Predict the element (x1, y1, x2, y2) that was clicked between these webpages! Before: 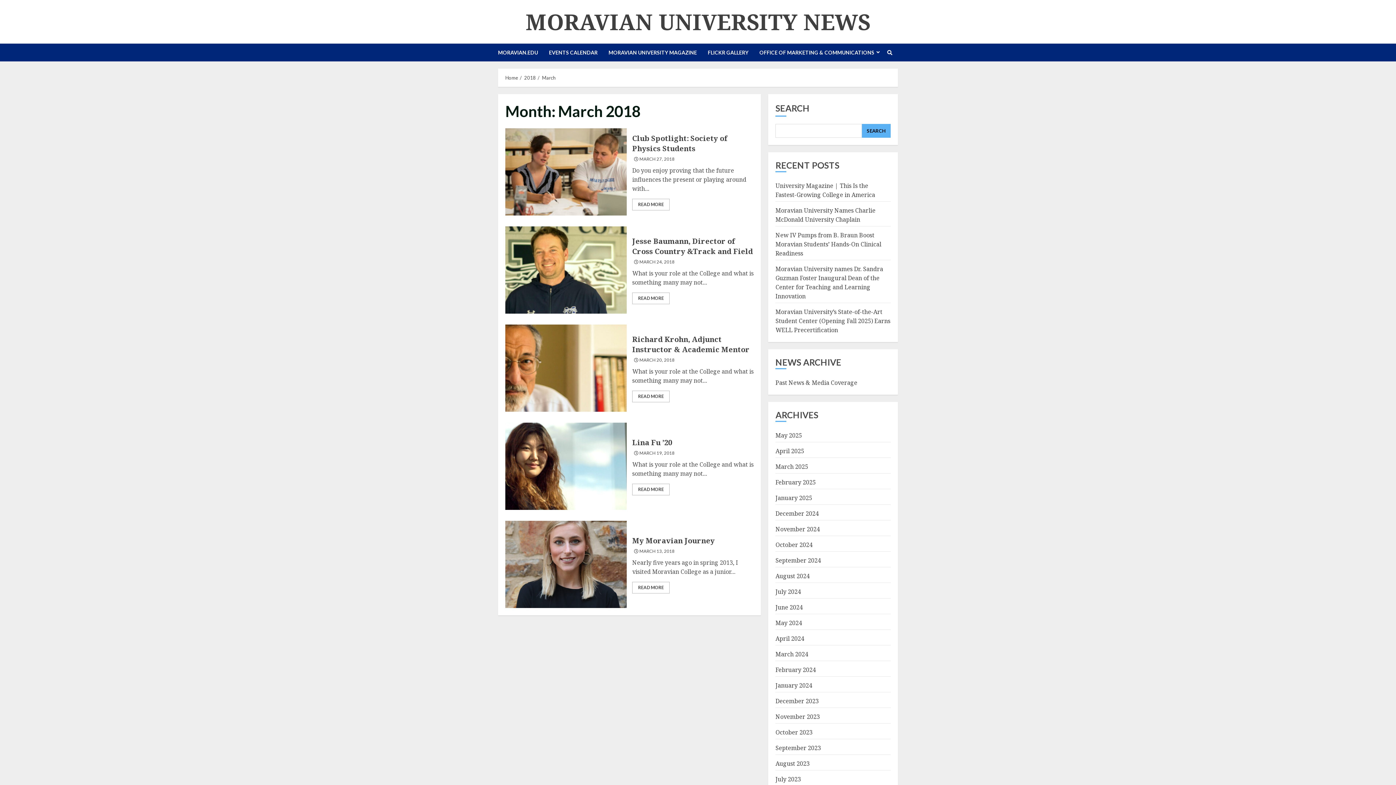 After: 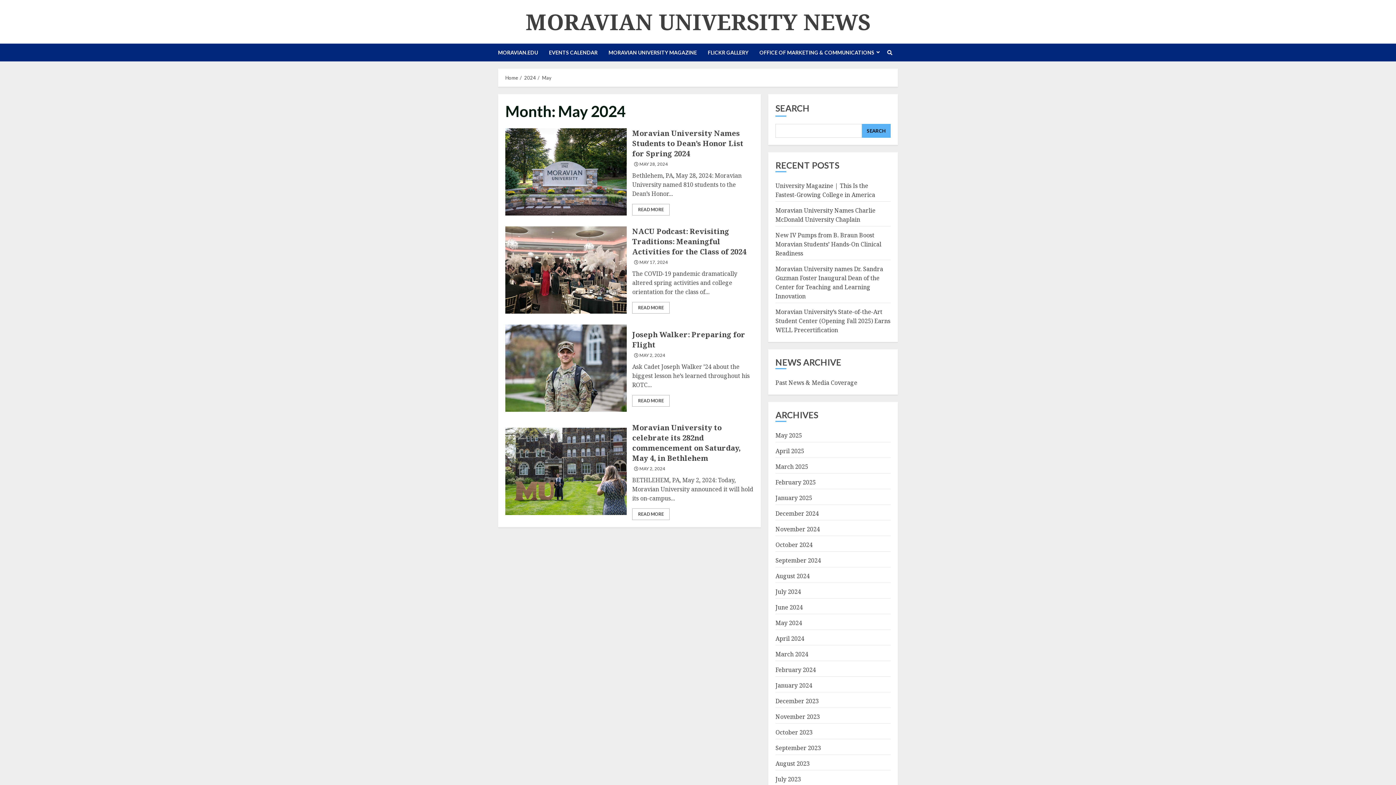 Action: bbox: (775, 619, 802, 627) label: May 2024